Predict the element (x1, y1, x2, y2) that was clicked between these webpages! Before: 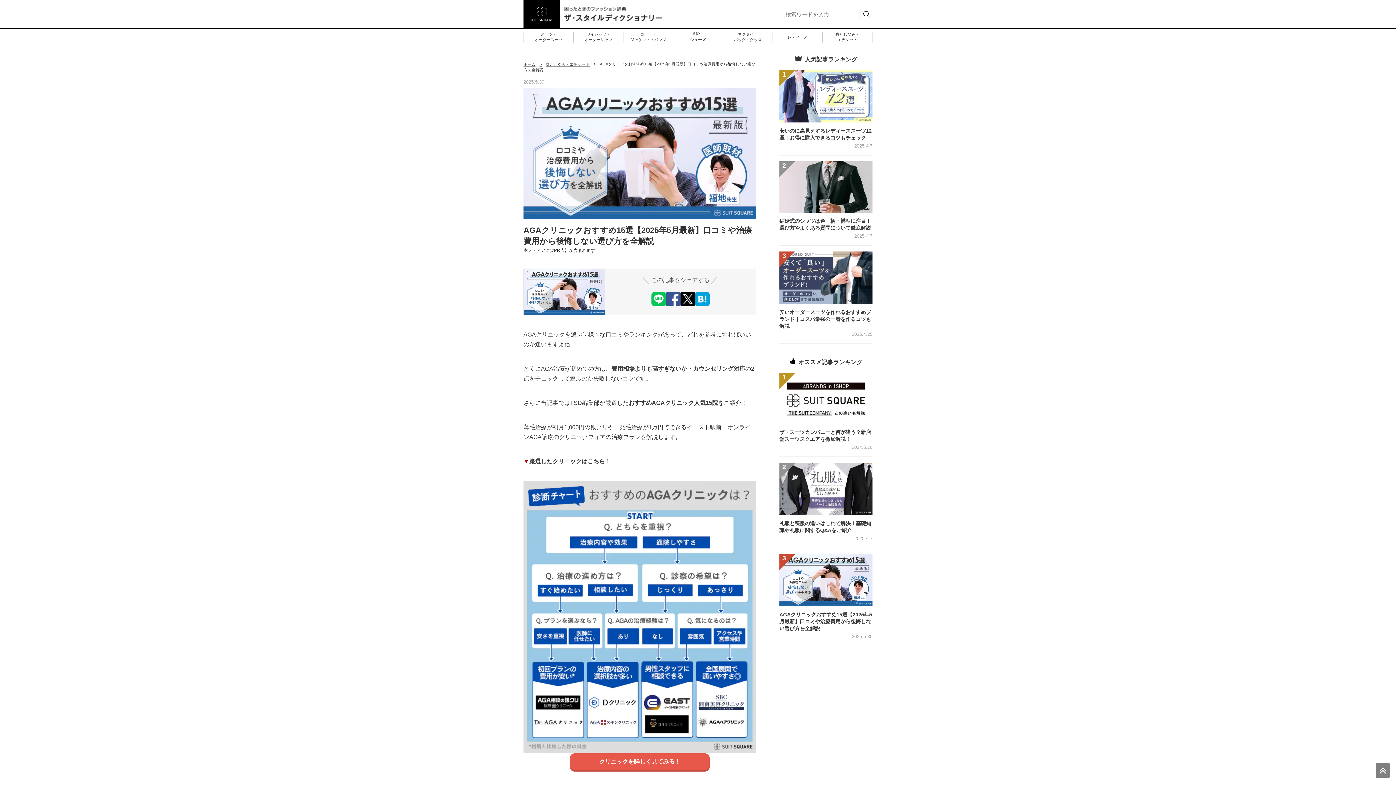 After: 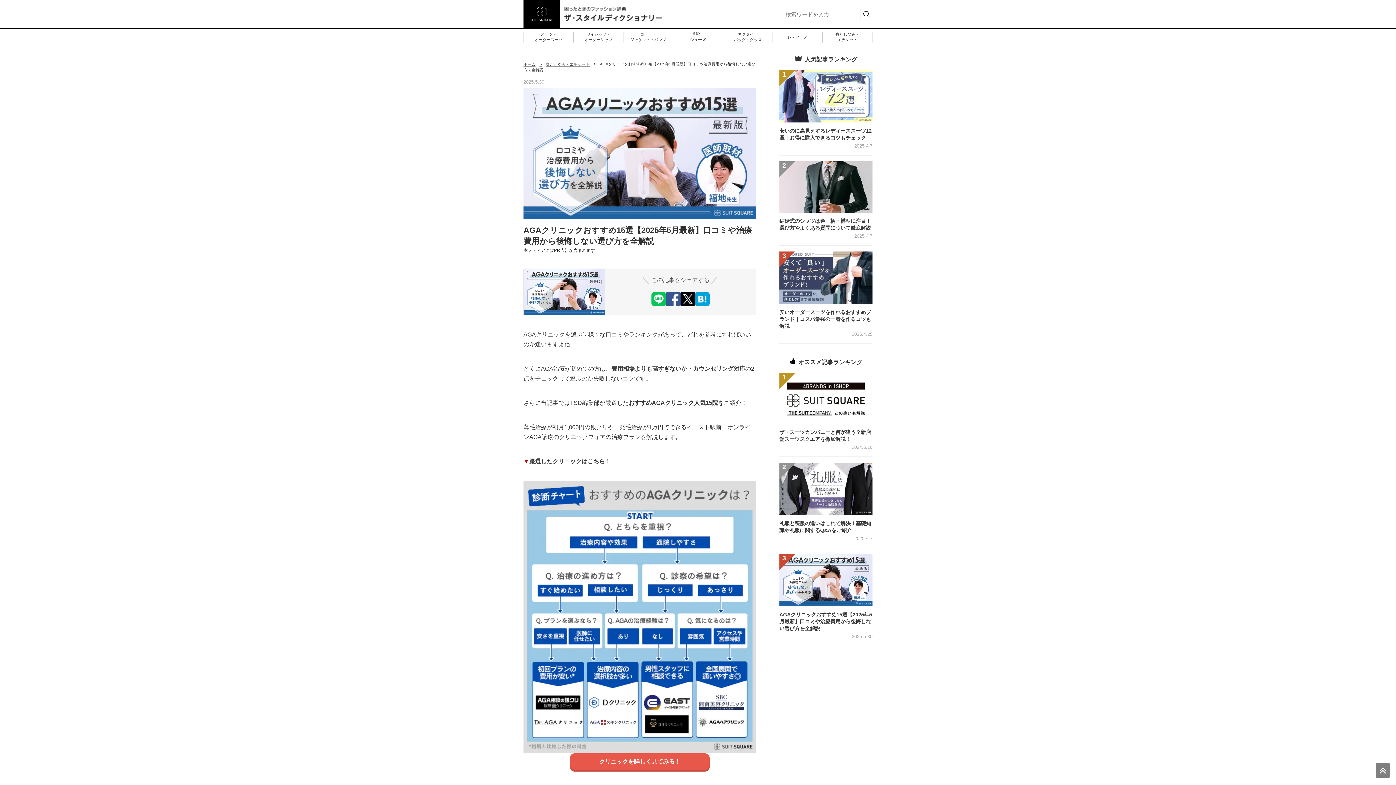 Action: bbox: (666, 291, 680, 306)